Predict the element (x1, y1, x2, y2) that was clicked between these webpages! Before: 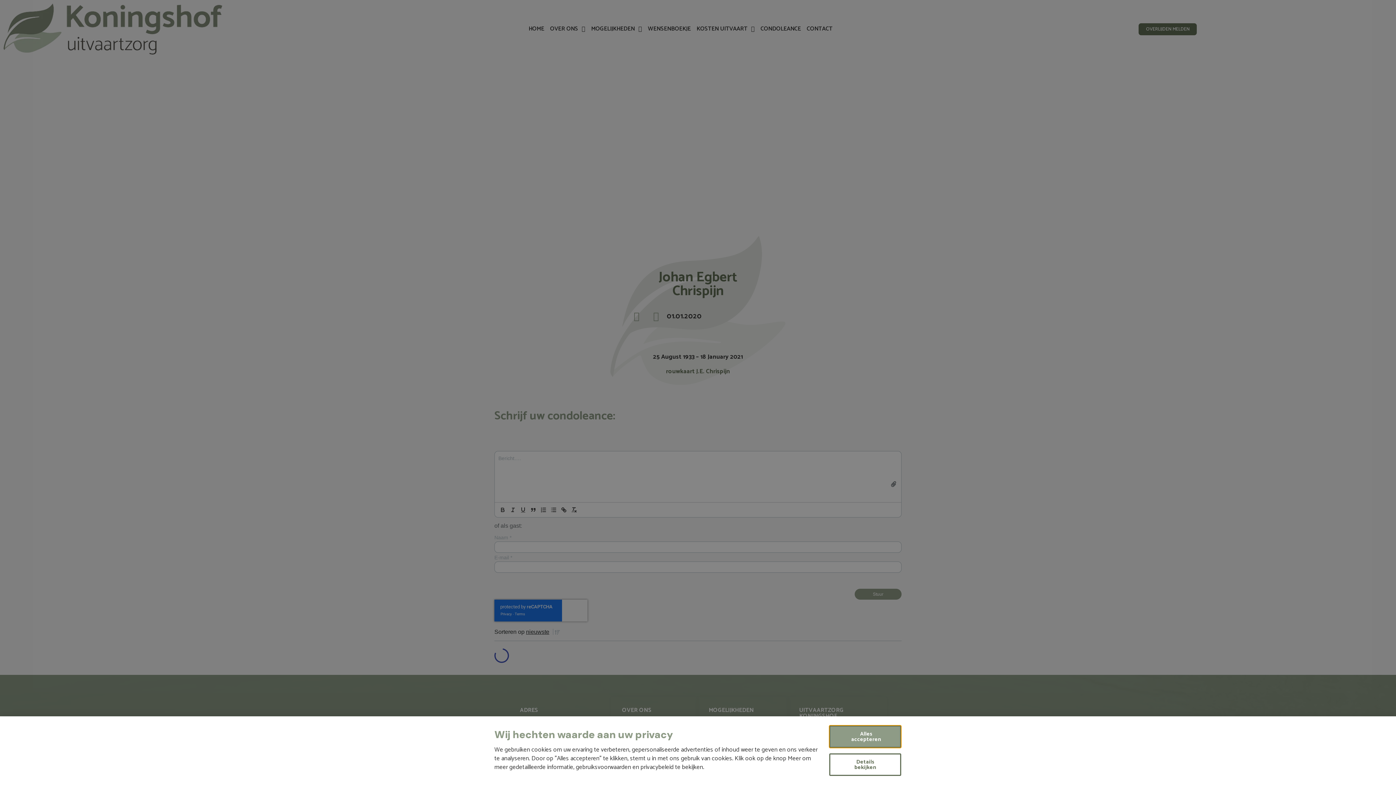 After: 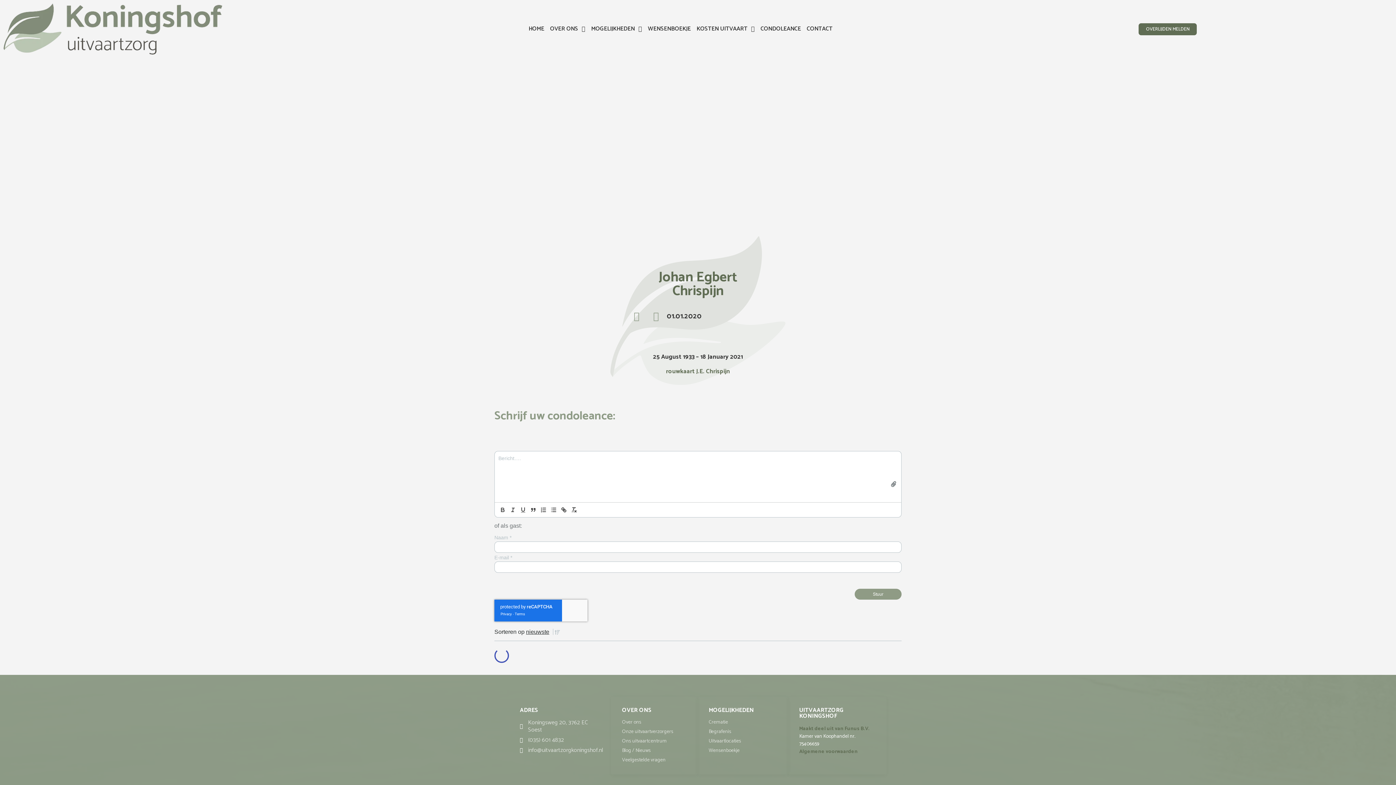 Action: bbox: (829, 725, 901, 748) label: Alles accepteren